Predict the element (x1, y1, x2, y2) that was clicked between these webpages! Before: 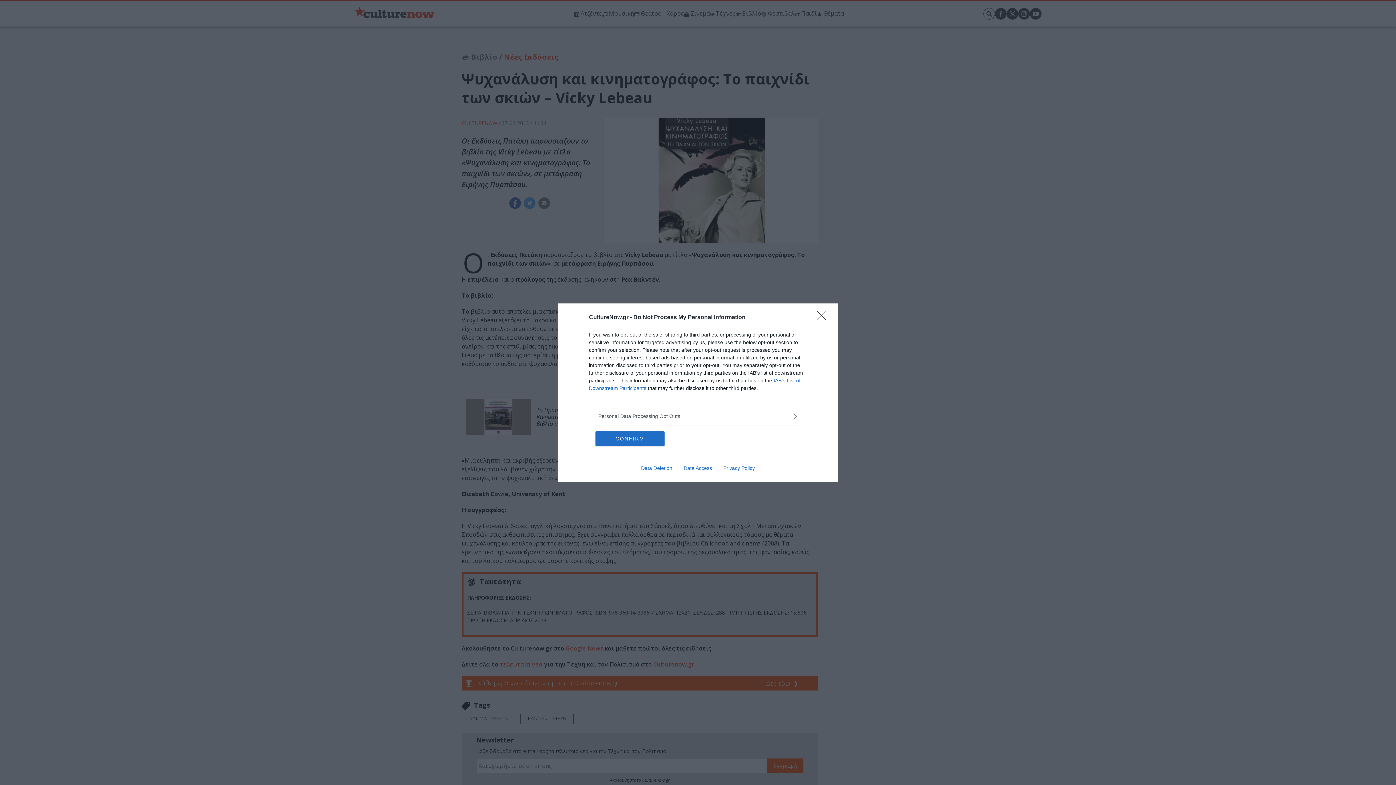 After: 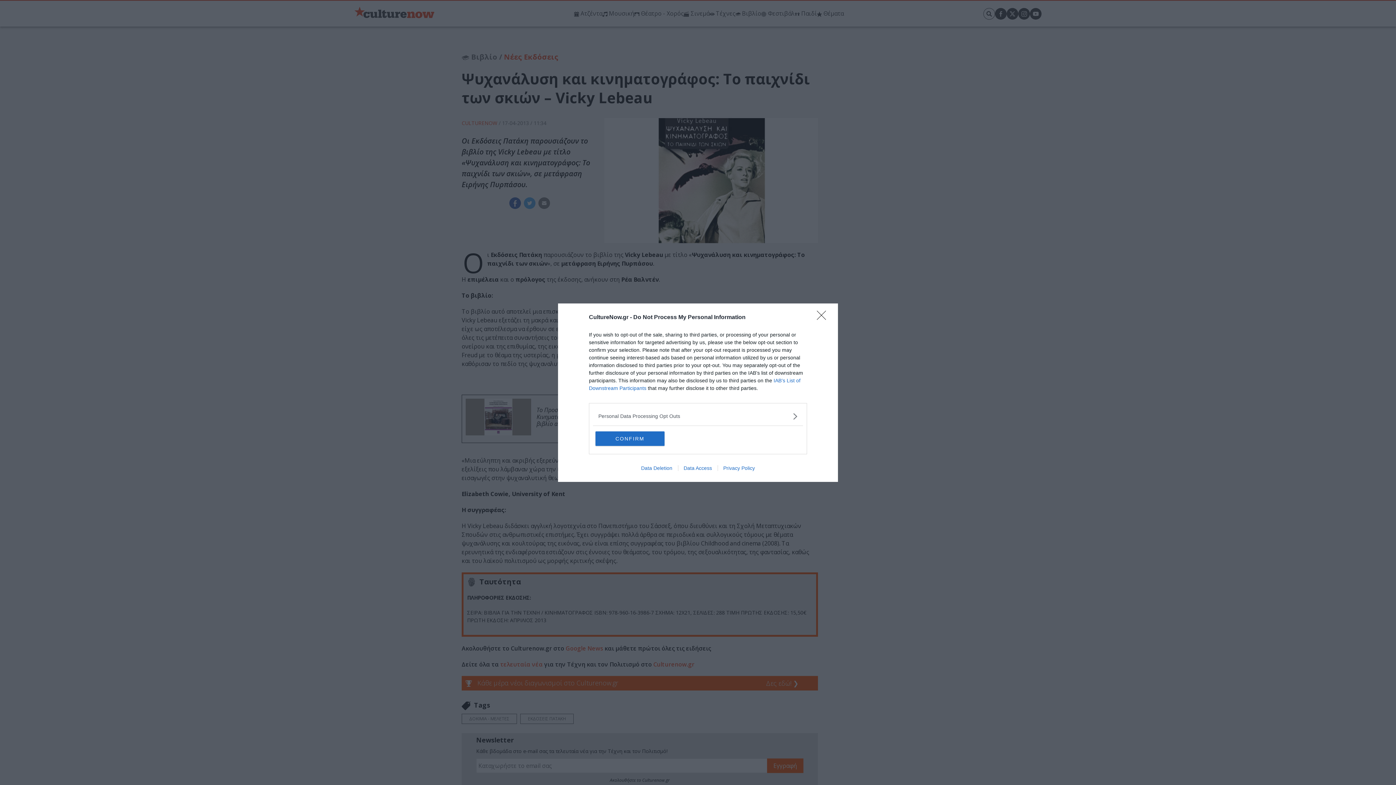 Action: label: Data Deletion bbox: (635, 465, 678, 471)